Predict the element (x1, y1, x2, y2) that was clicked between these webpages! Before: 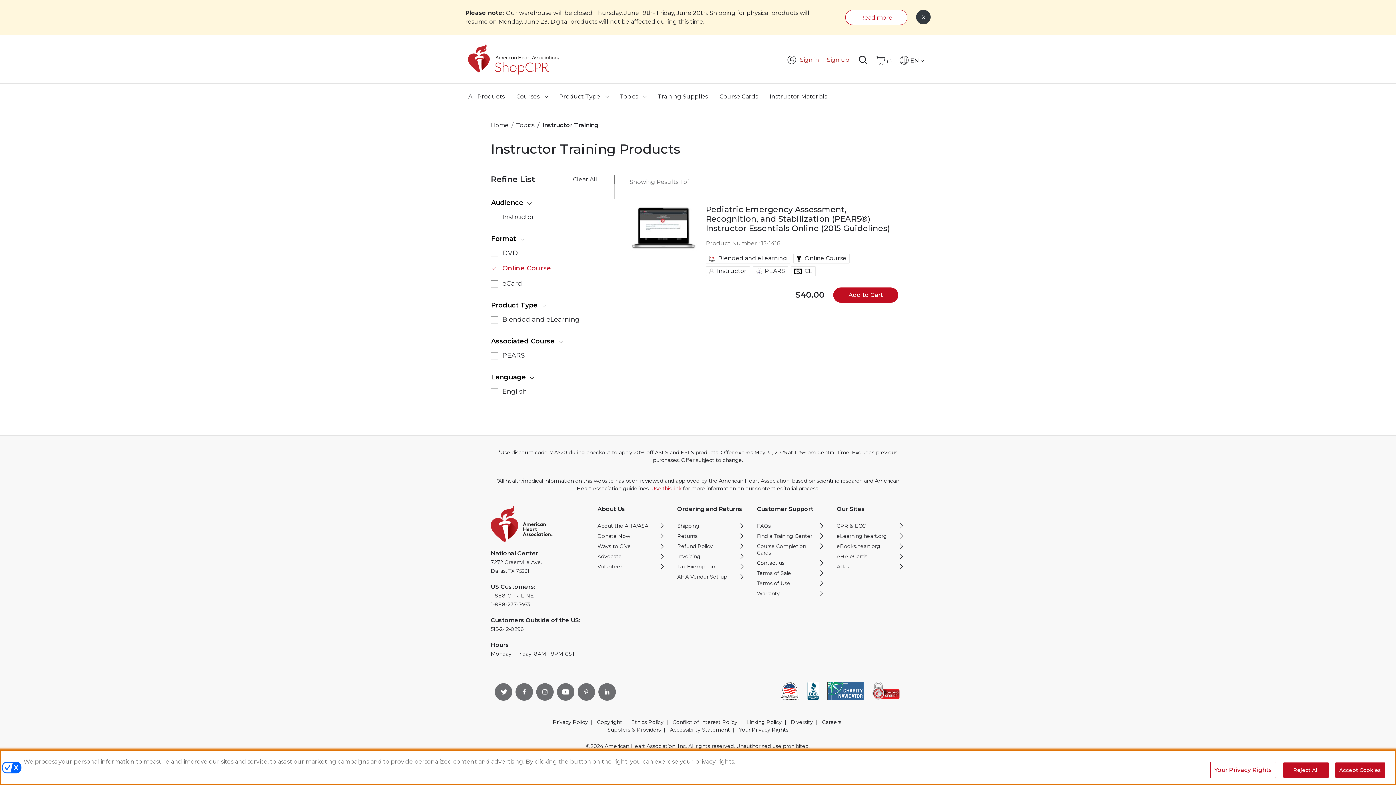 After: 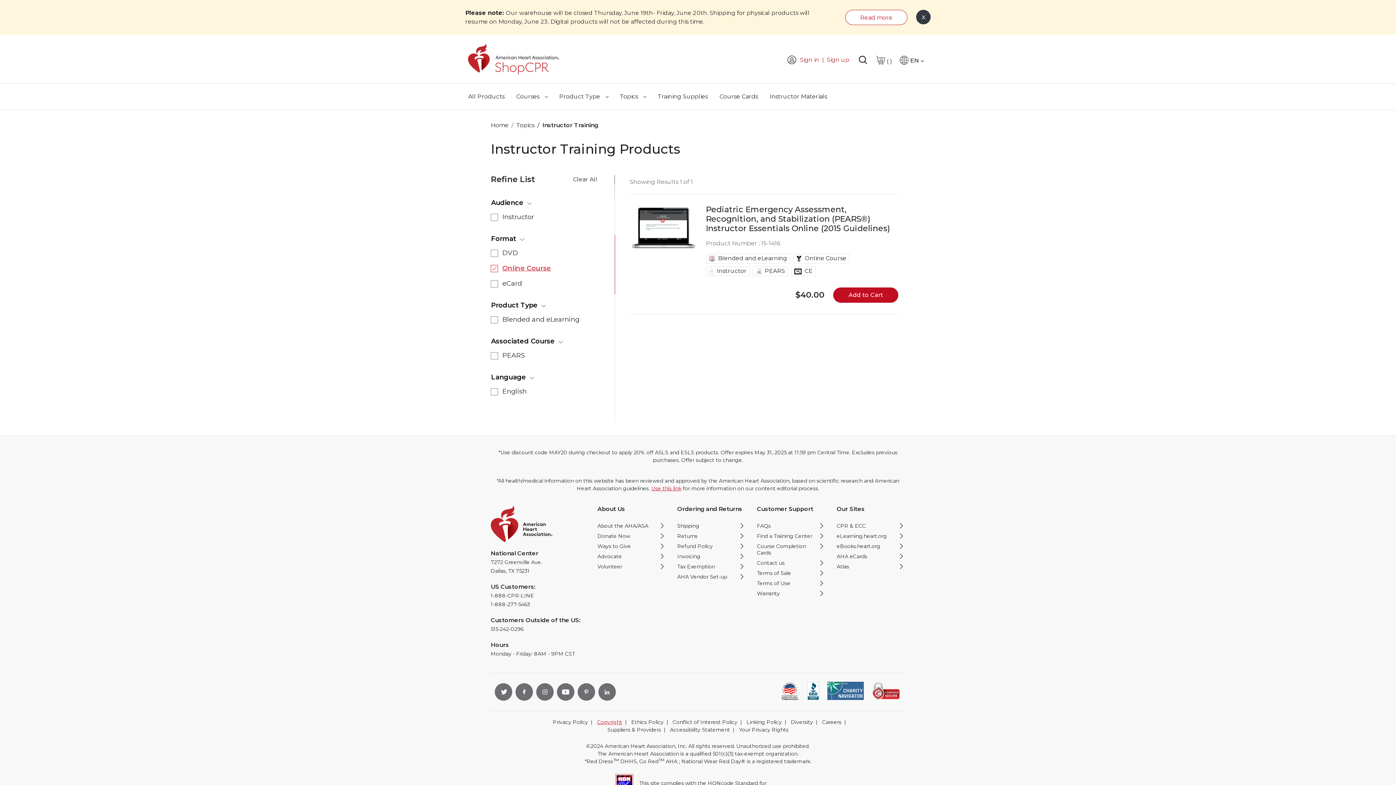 Action: bbox: (594, 719, 622, 725) label: Copyright opens in new window